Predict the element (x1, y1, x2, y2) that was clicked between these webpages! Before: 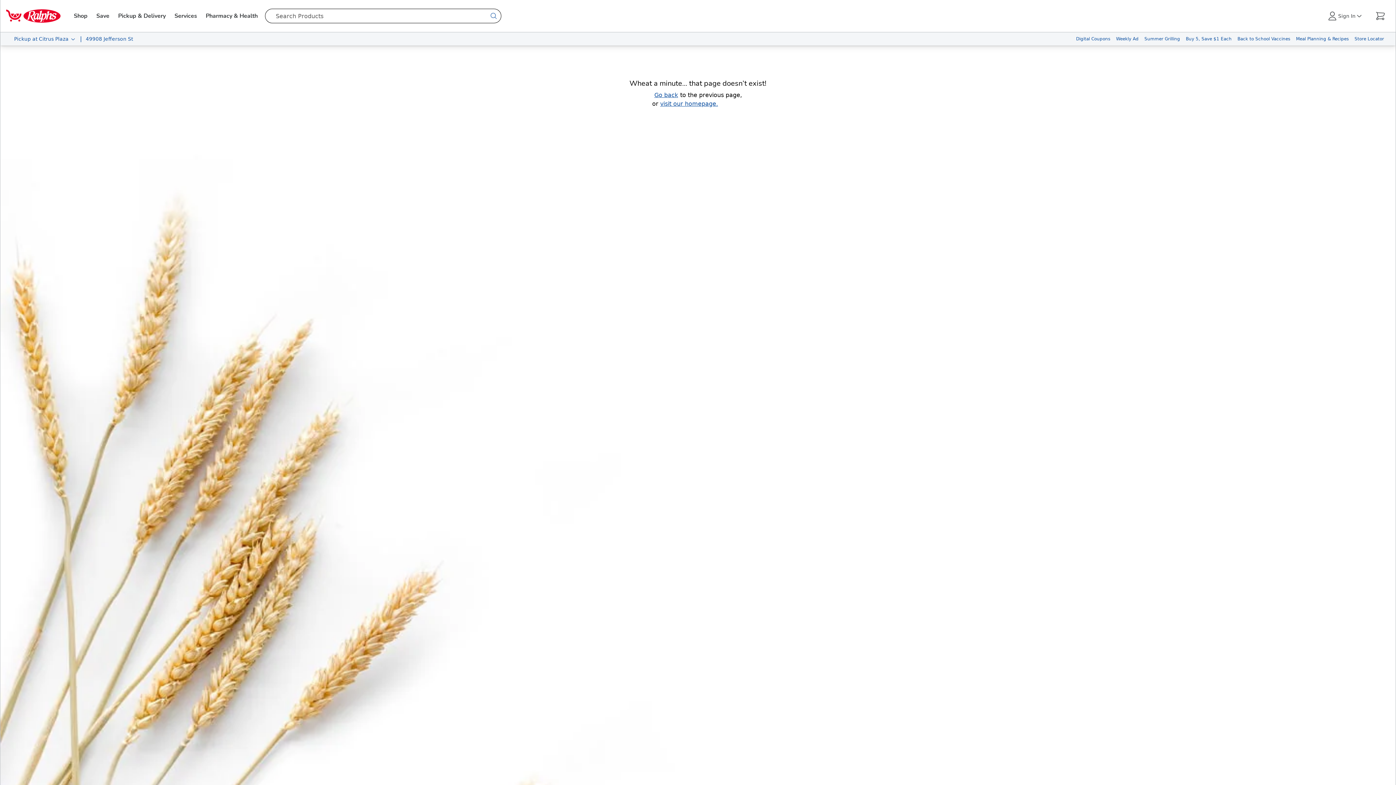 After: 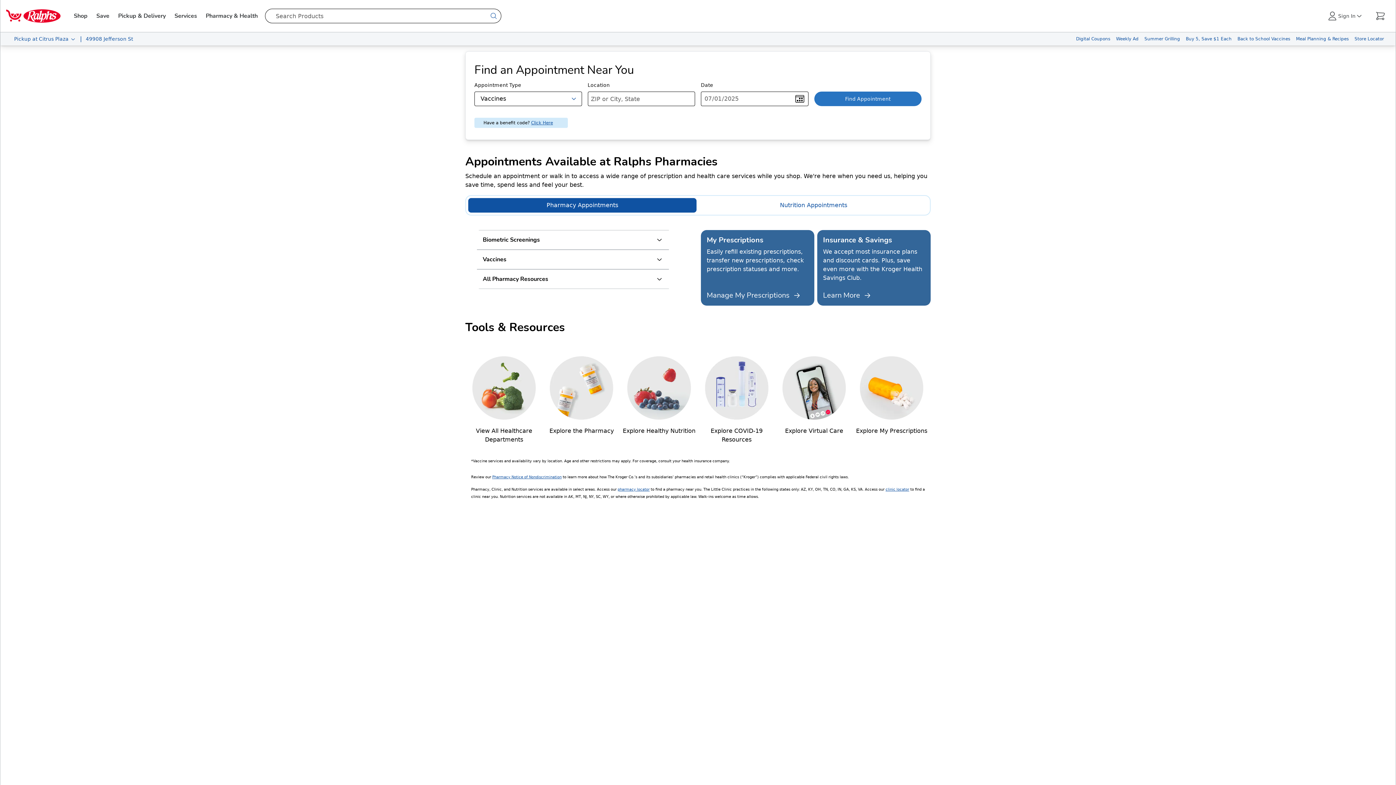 Action: bbox: (1234, 32, 1293, 45) label: Back to School Vaccines